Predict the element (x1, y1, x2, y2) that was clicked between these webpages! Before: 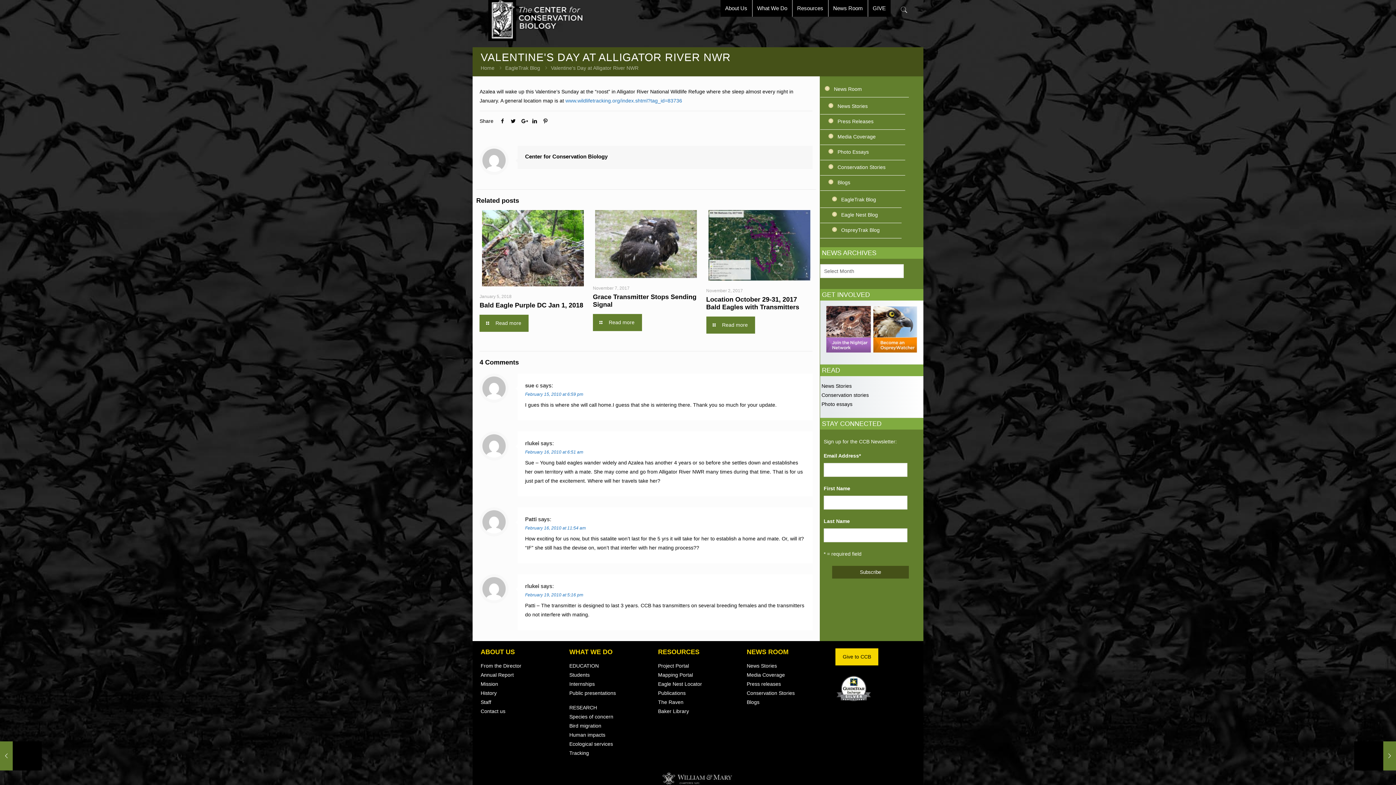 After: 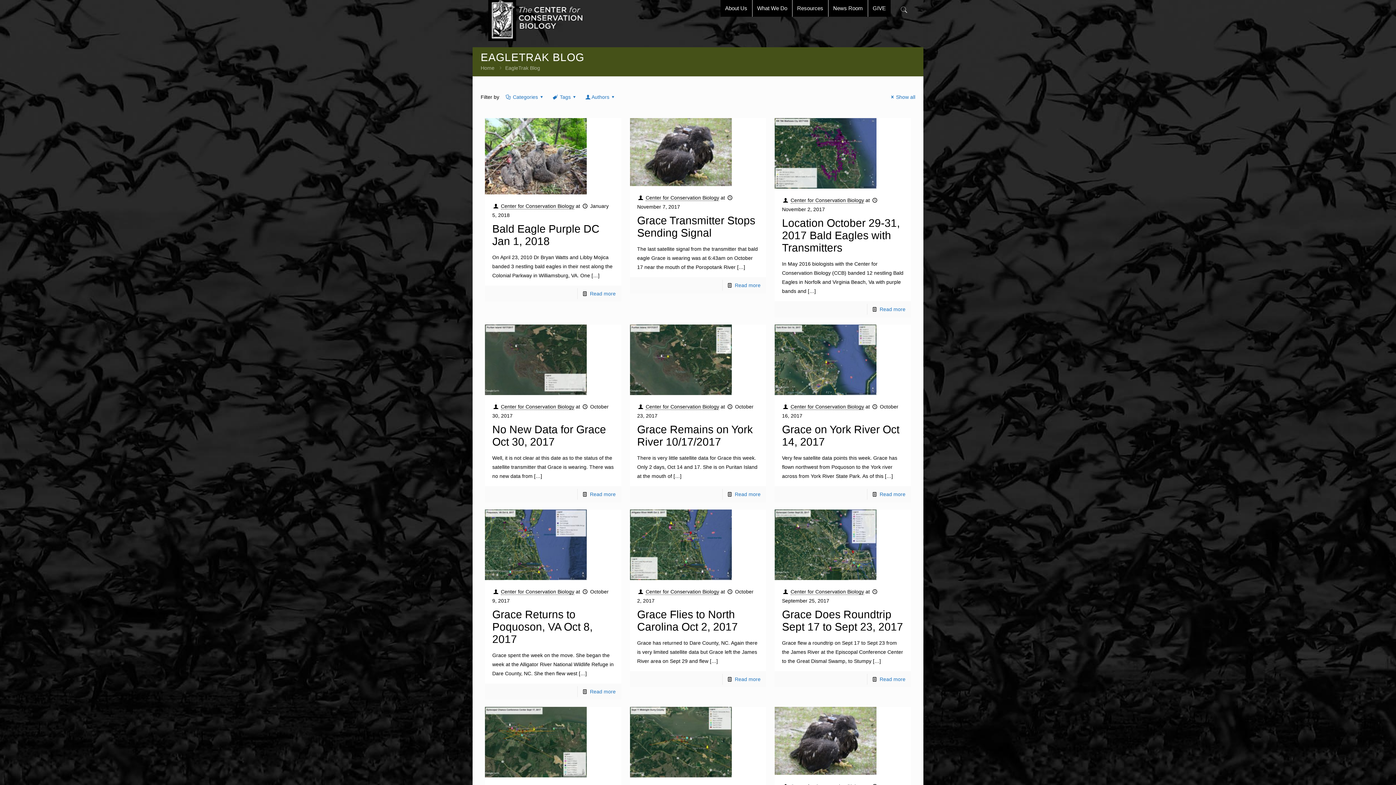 Action: label: EagleTrak Blog bbox: (505, 65, 540, 70)